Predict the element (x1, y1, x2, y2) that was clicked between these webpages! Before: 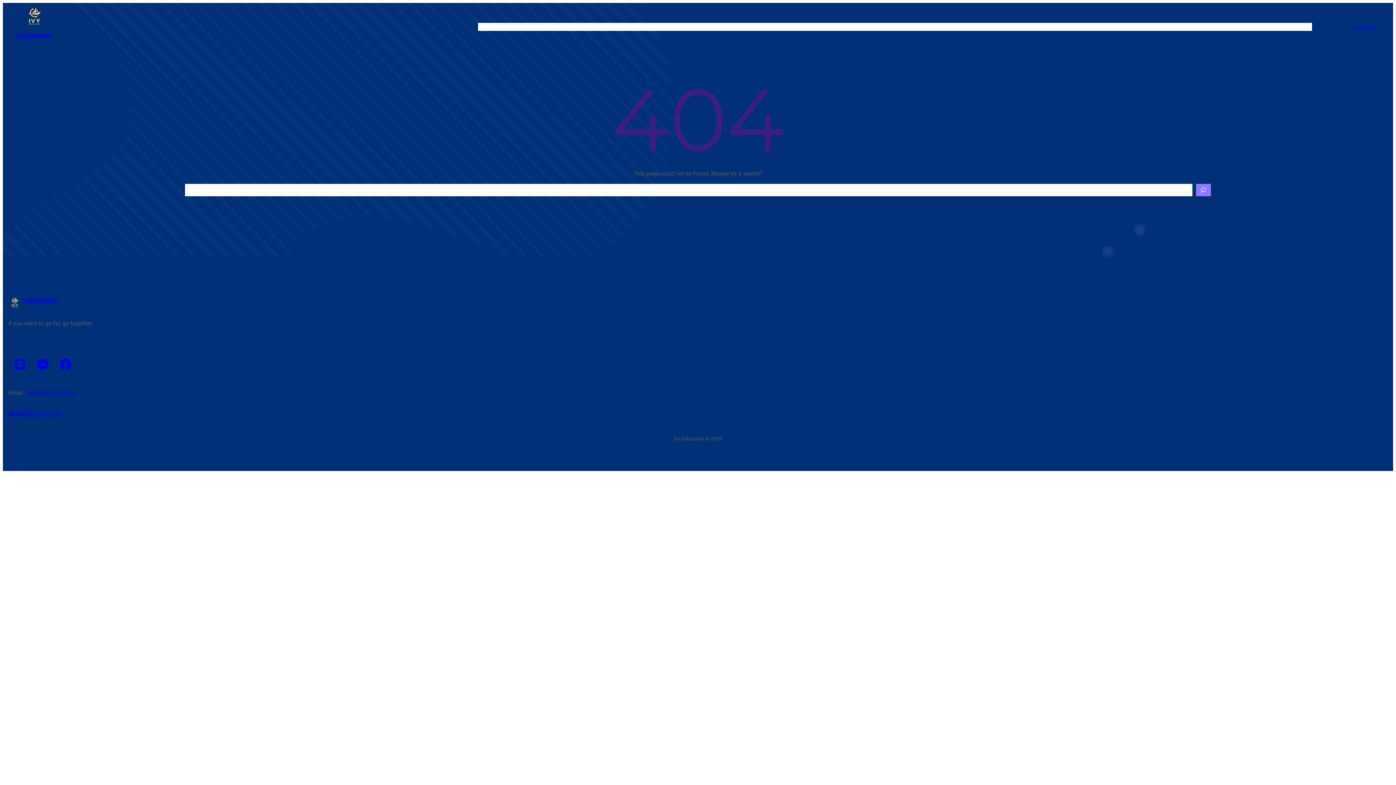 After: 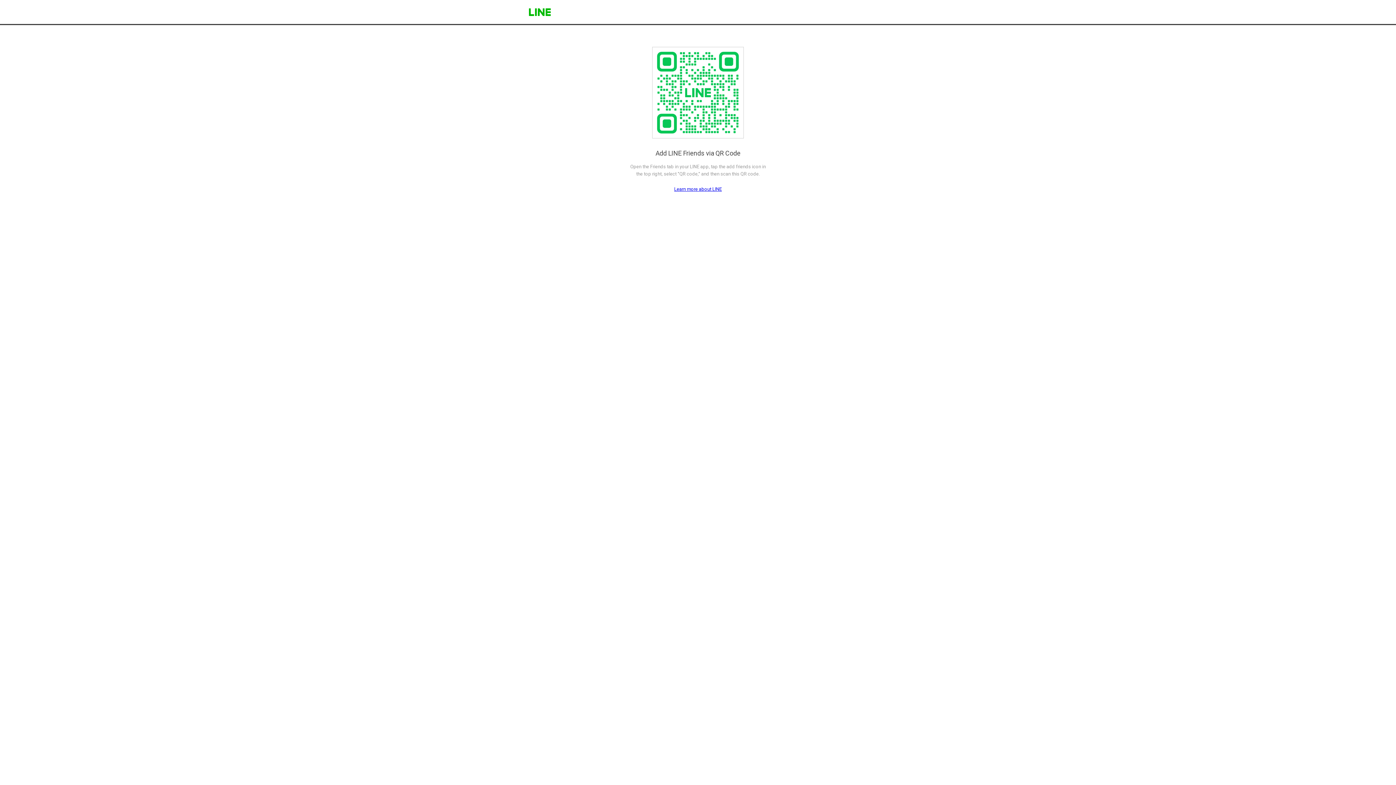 Action: bbox: (14, 356, 24, 374)